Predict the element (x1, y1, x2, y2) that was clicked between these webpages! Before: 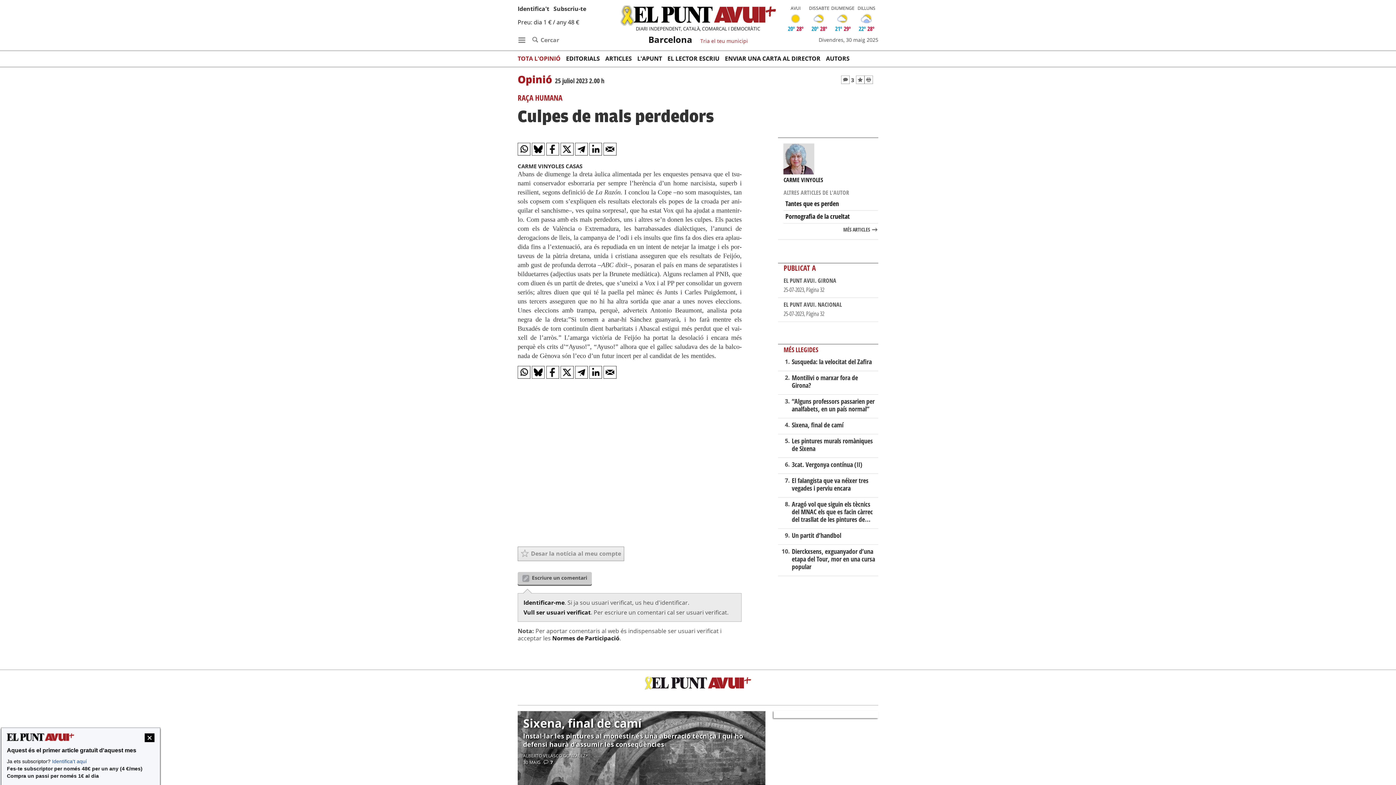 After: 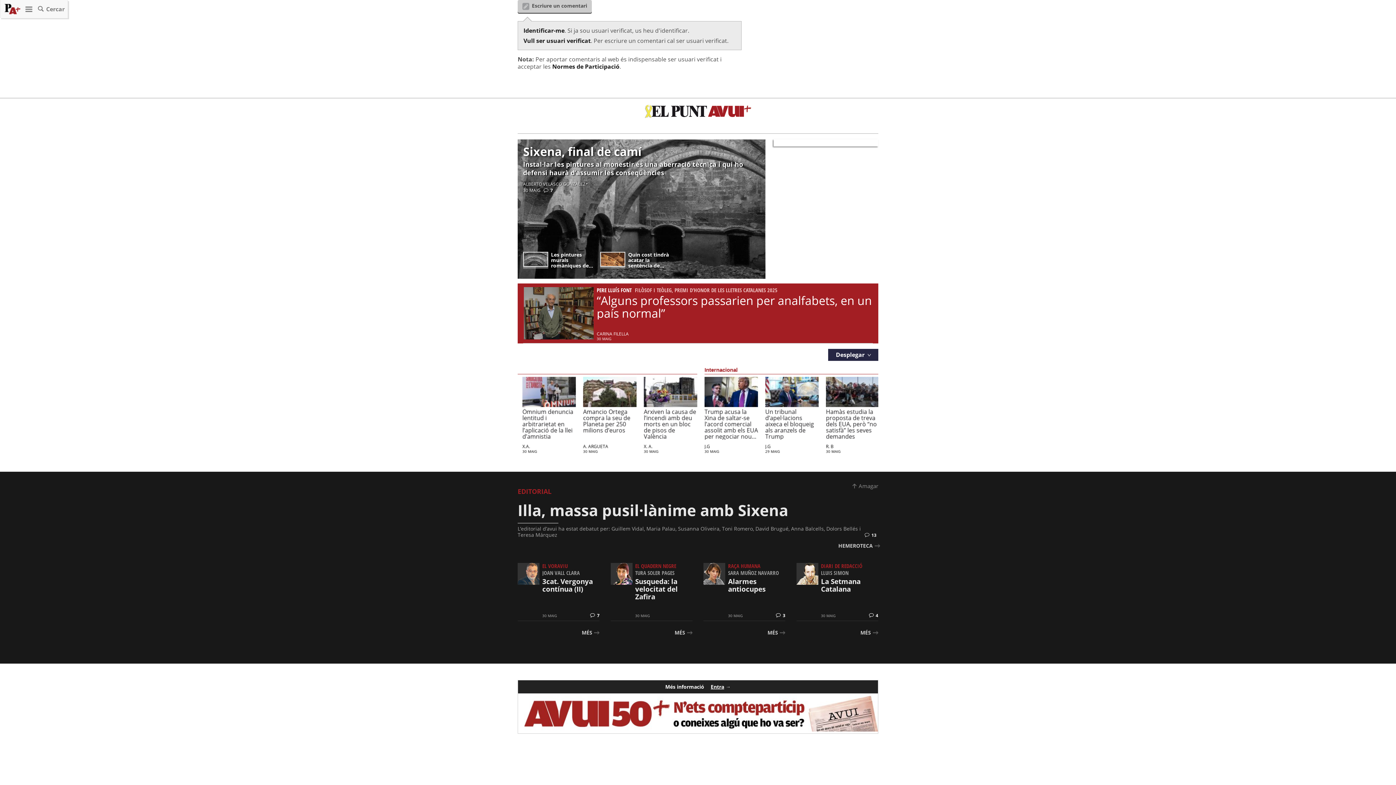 Action: bbox: (543, 759, 553, 765) label:  7